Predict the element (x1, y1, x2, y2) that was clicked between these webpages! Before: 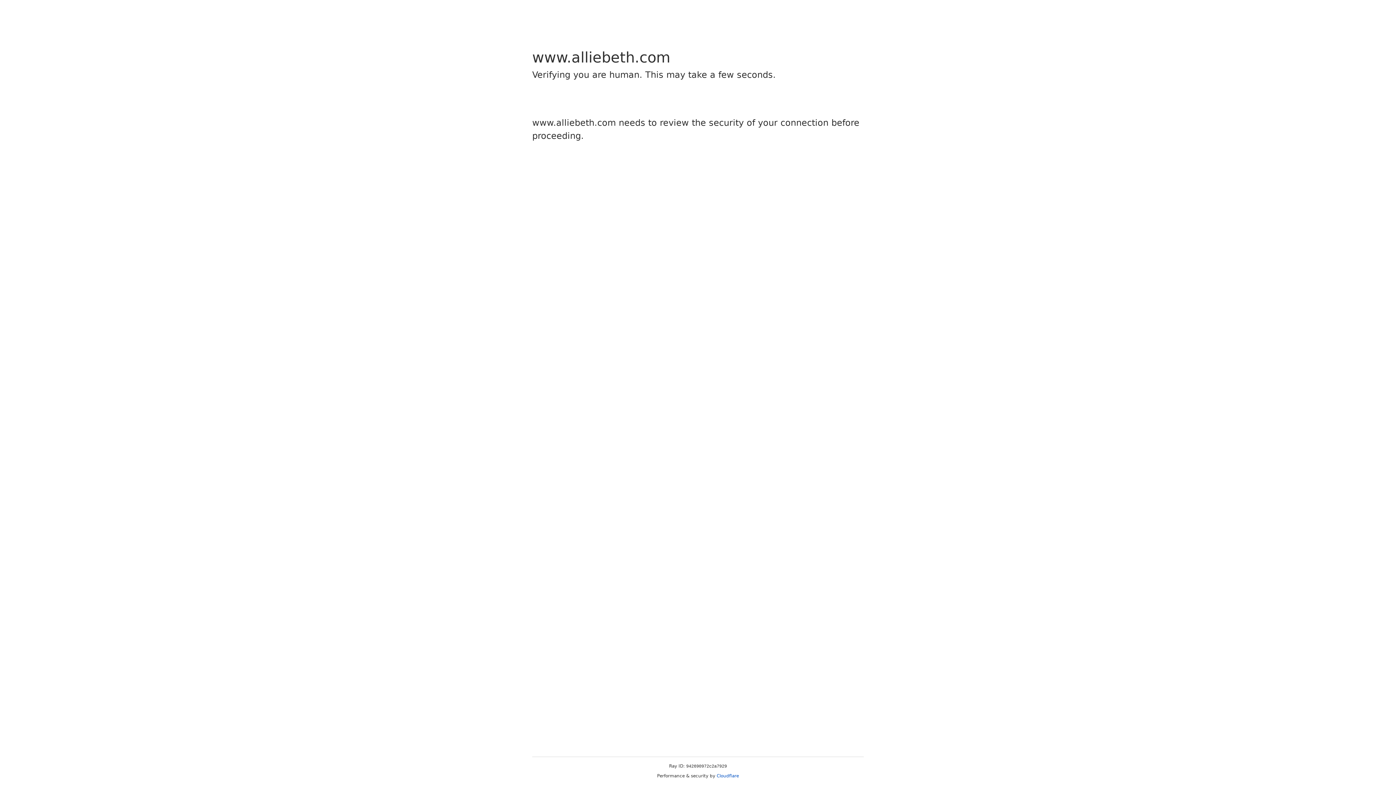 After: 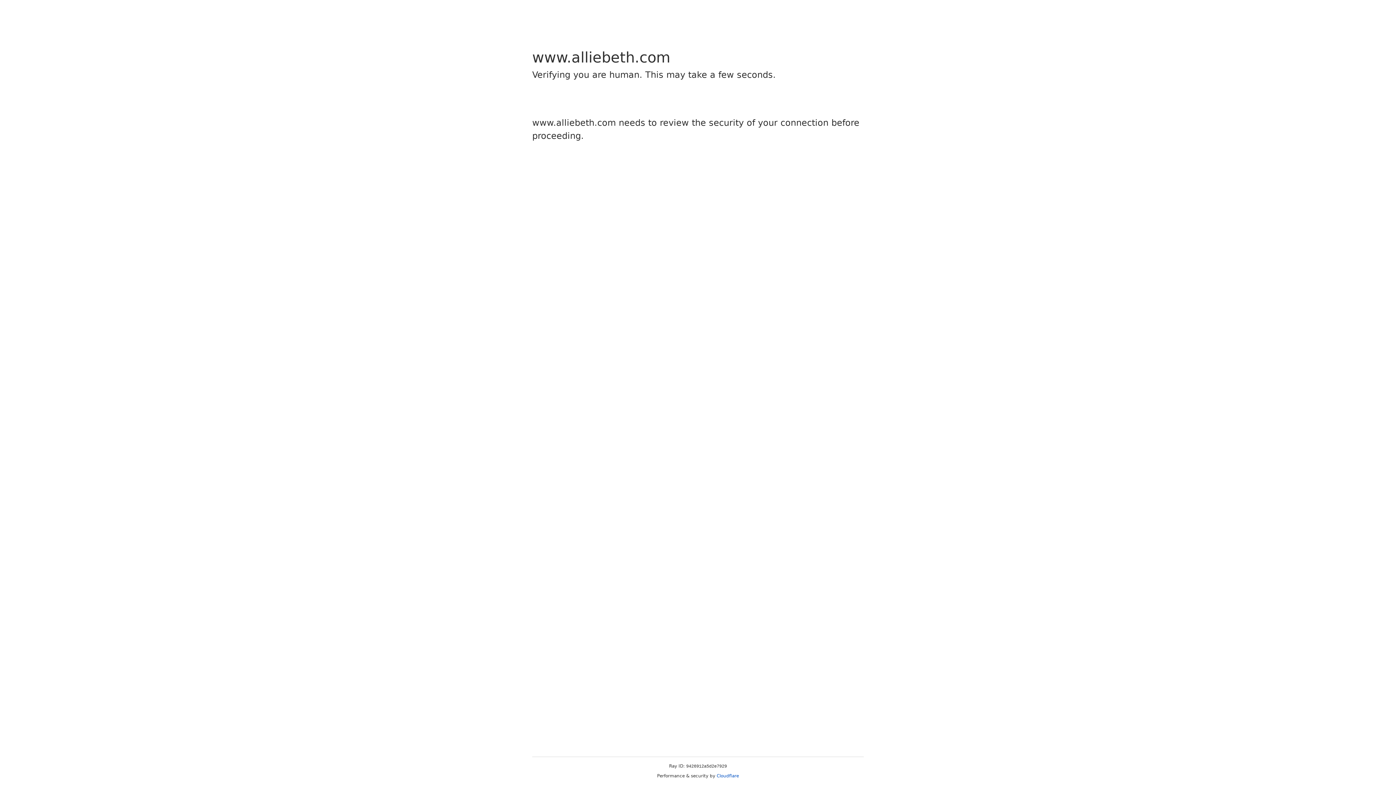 Action: label: Cloudflare bbox: (716, 773, 739, 778)